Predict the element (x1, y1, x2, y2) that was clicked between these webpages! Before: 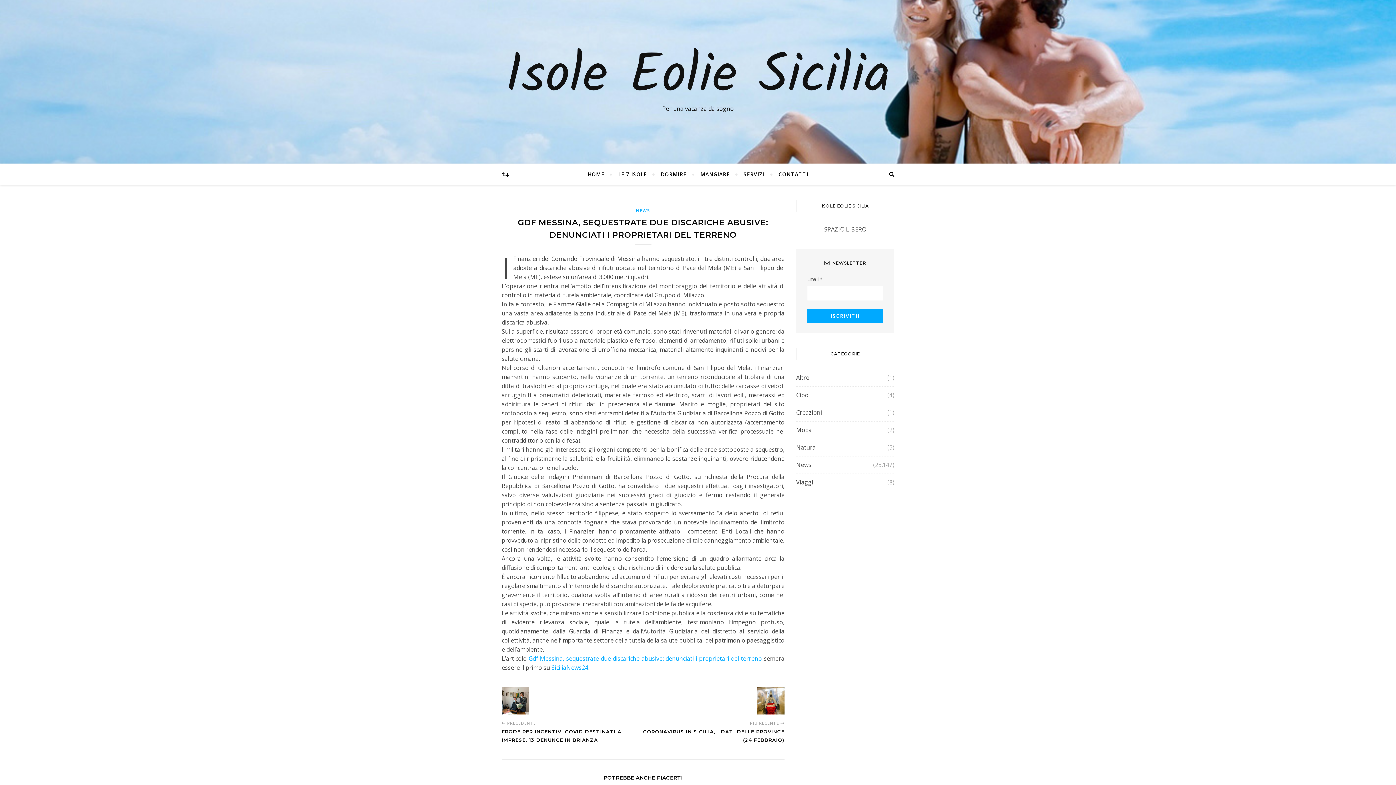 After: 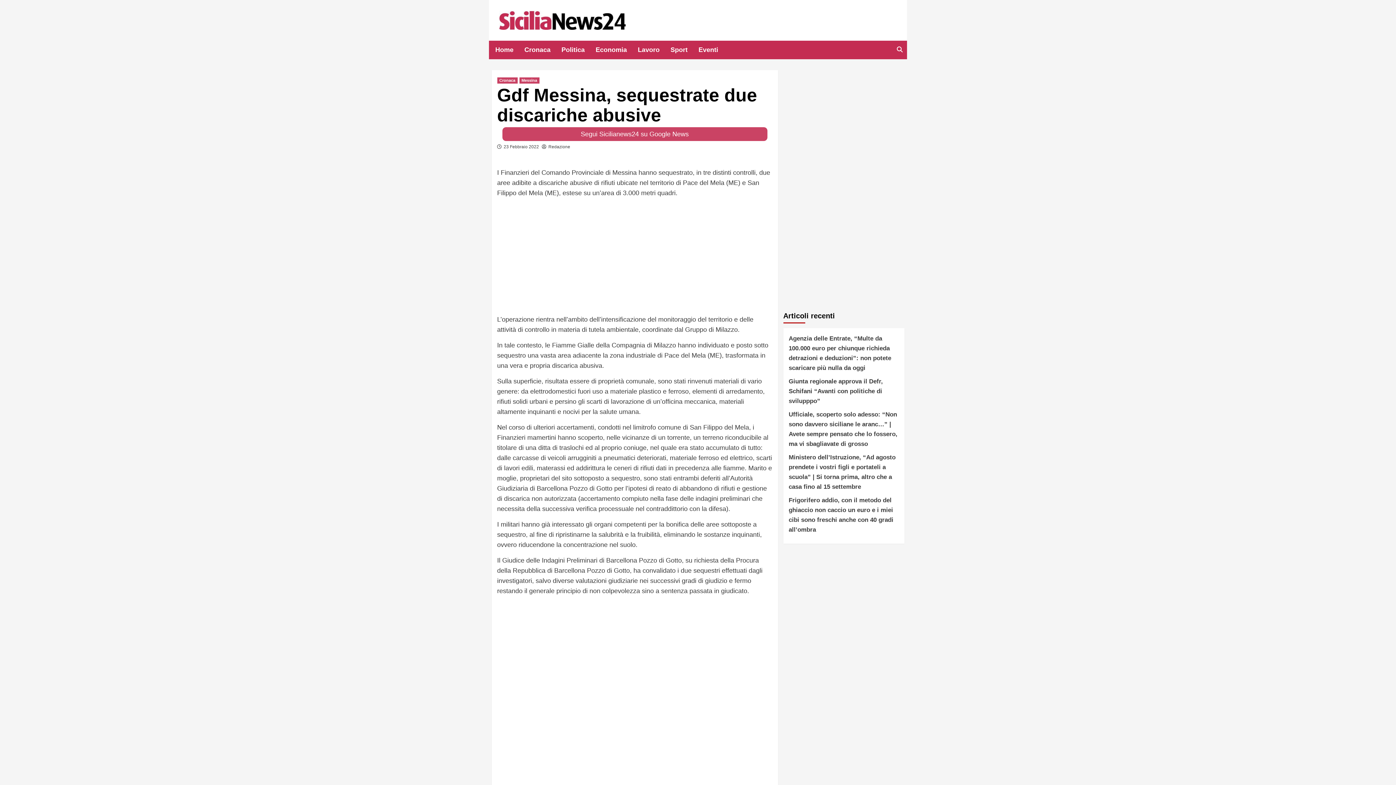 Action: bbox: (528, 654, 762, 662) label: Gdf Messina, sequestrate due discariche abusive: denunciati i proprietari del terreno